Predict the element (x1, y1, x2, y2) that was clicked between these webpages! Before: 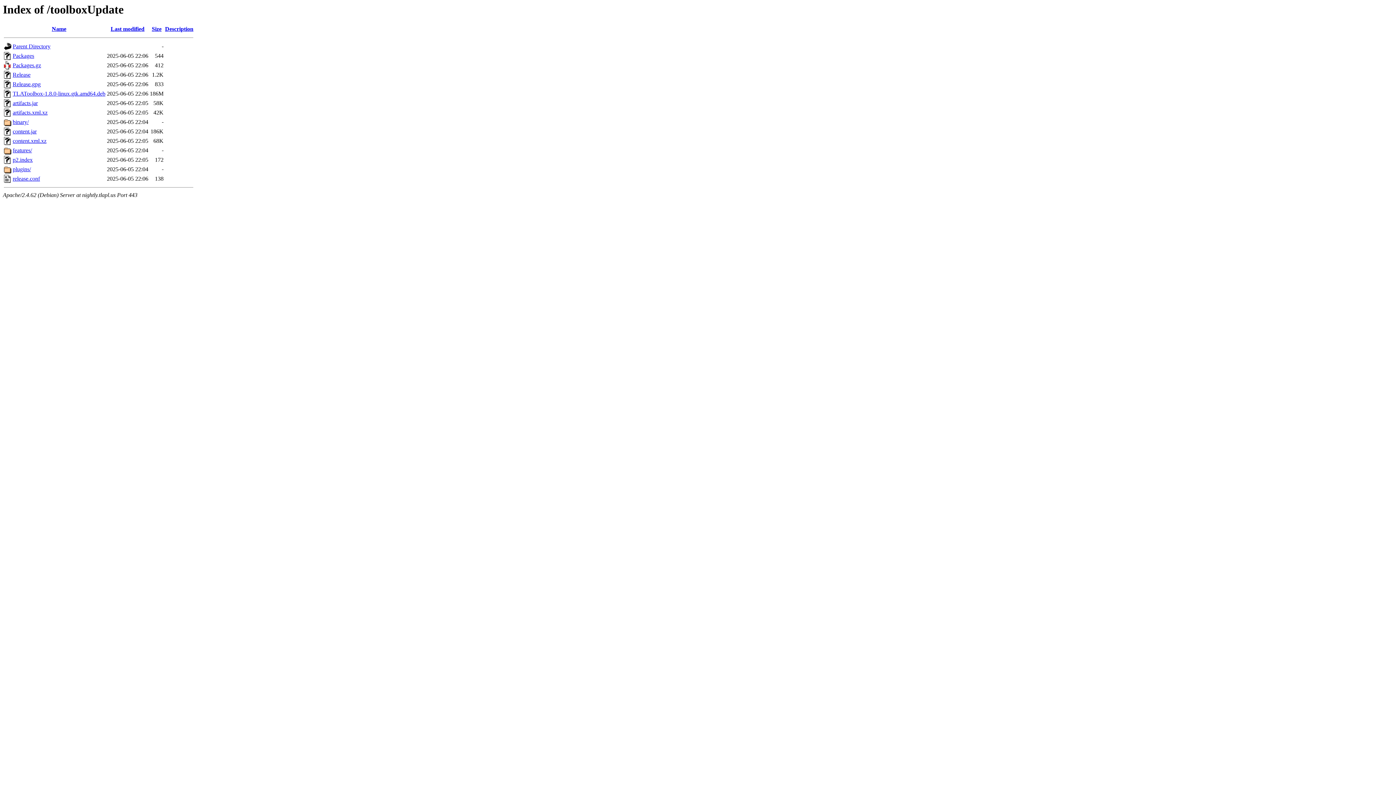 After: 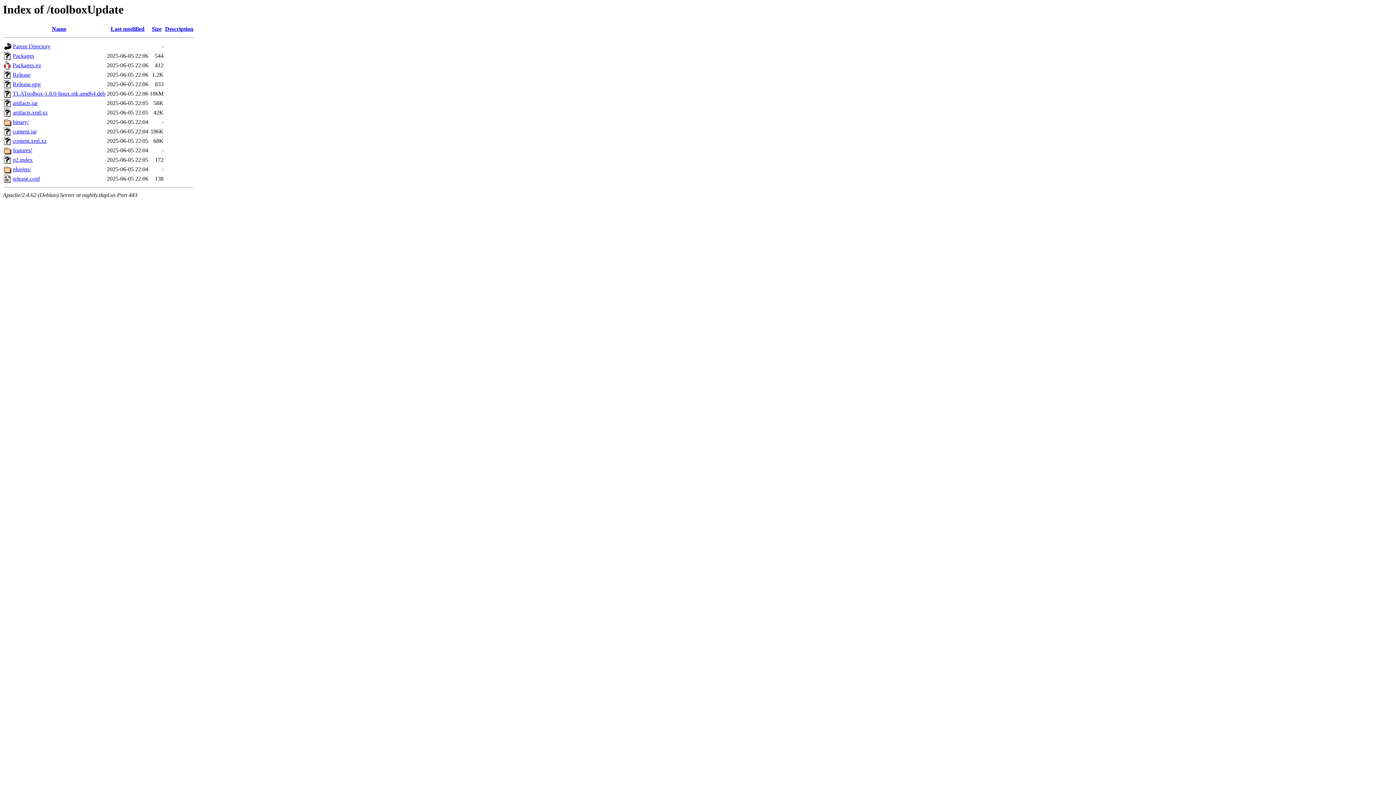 Action: label: Packages.gz bbox: (12, 62, 41, 68)